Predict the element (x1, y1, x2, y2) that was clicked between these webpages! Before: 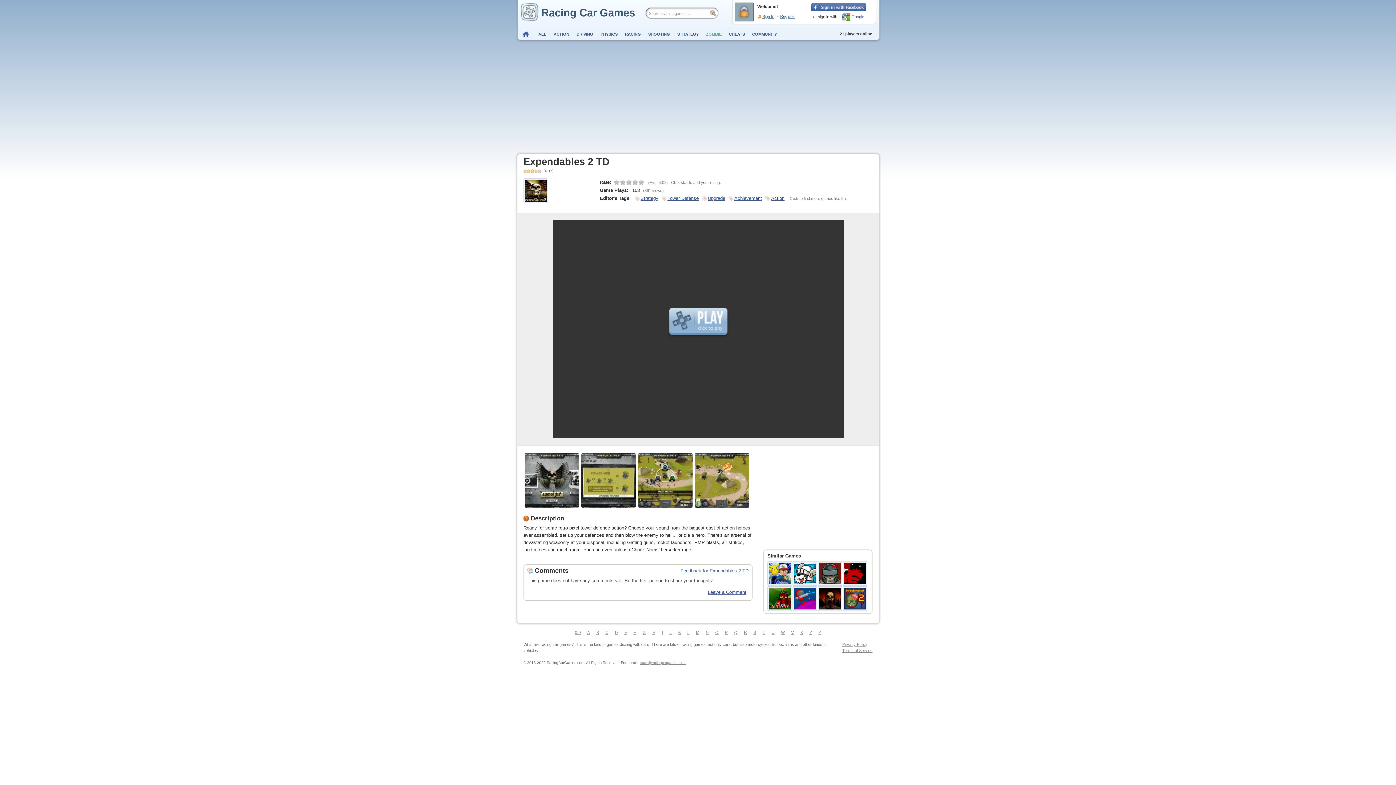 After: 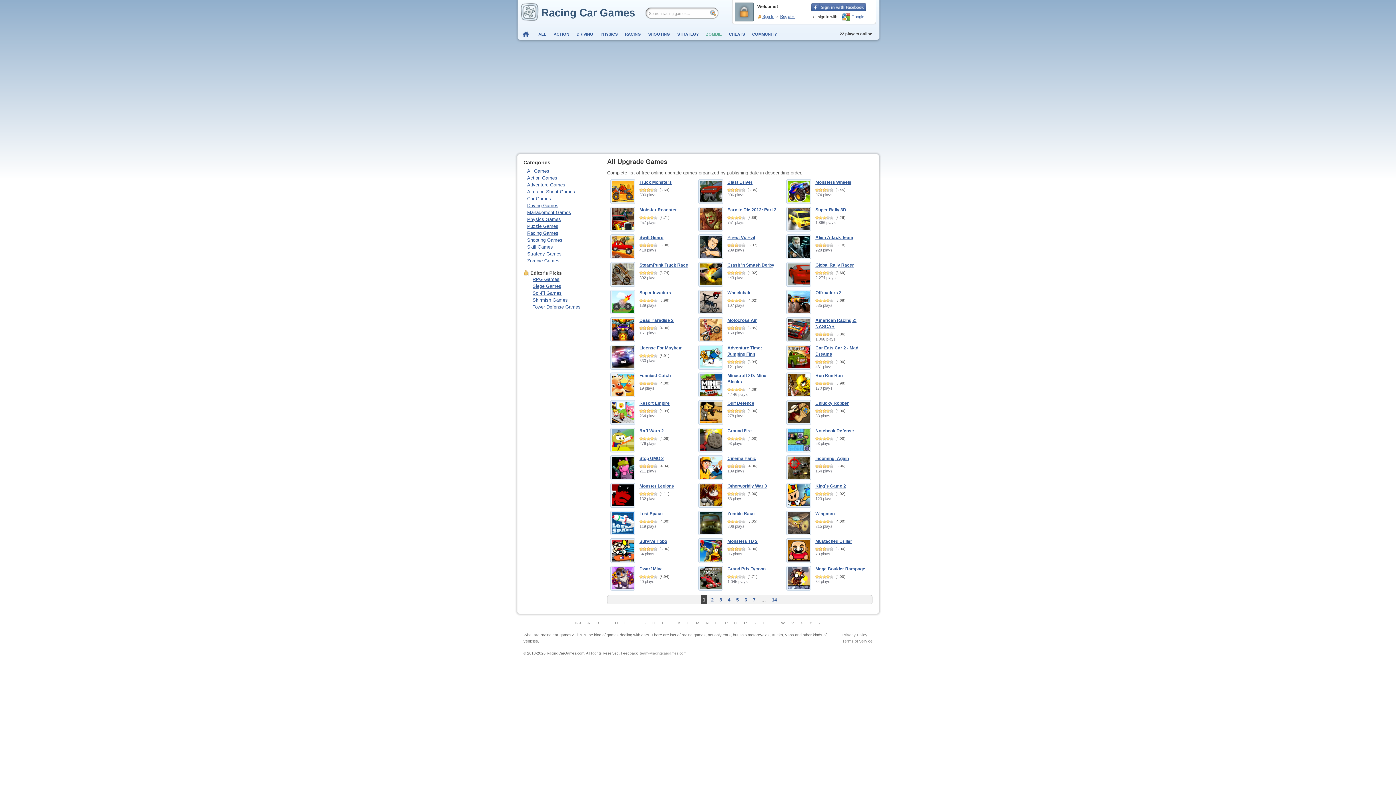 Action: label: Upgrade bbox: (702, 195, 725, 201)